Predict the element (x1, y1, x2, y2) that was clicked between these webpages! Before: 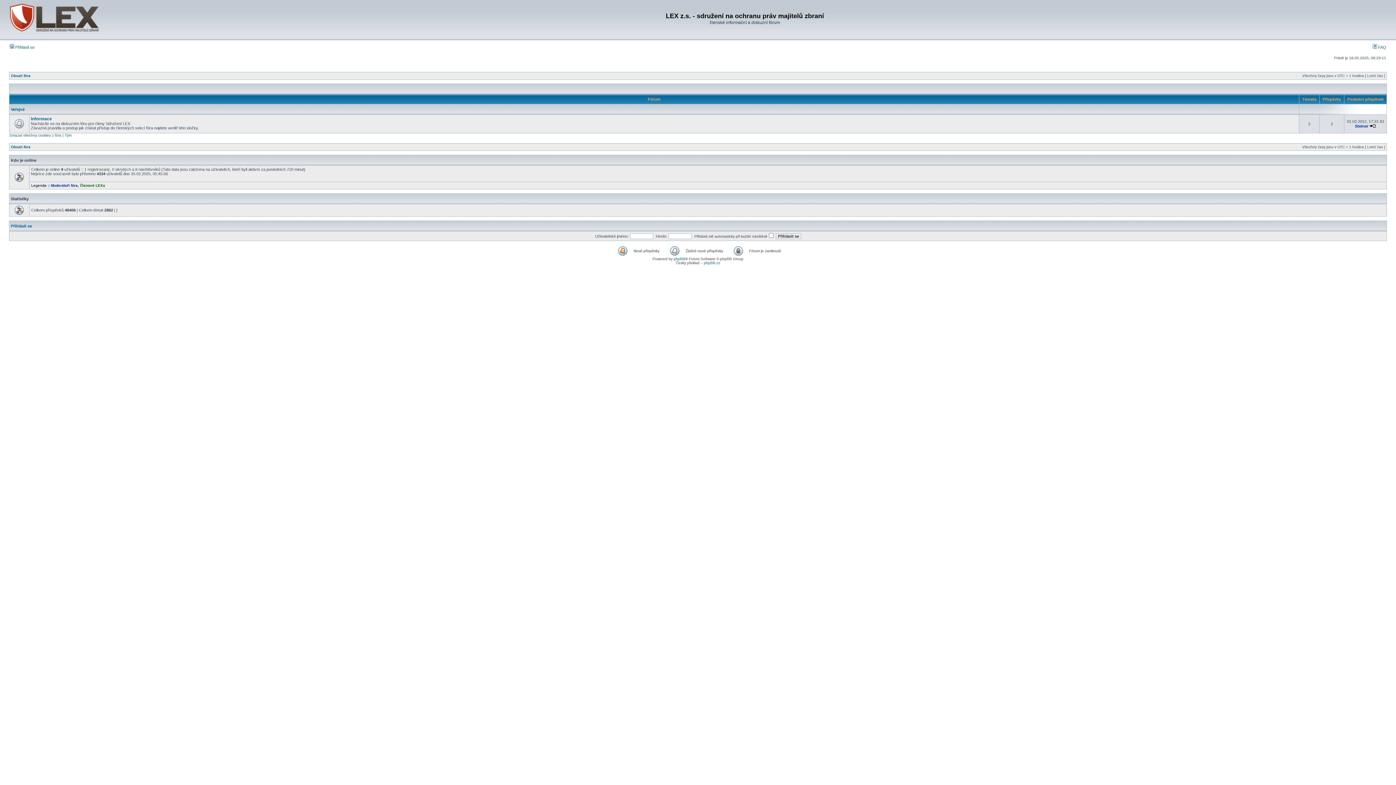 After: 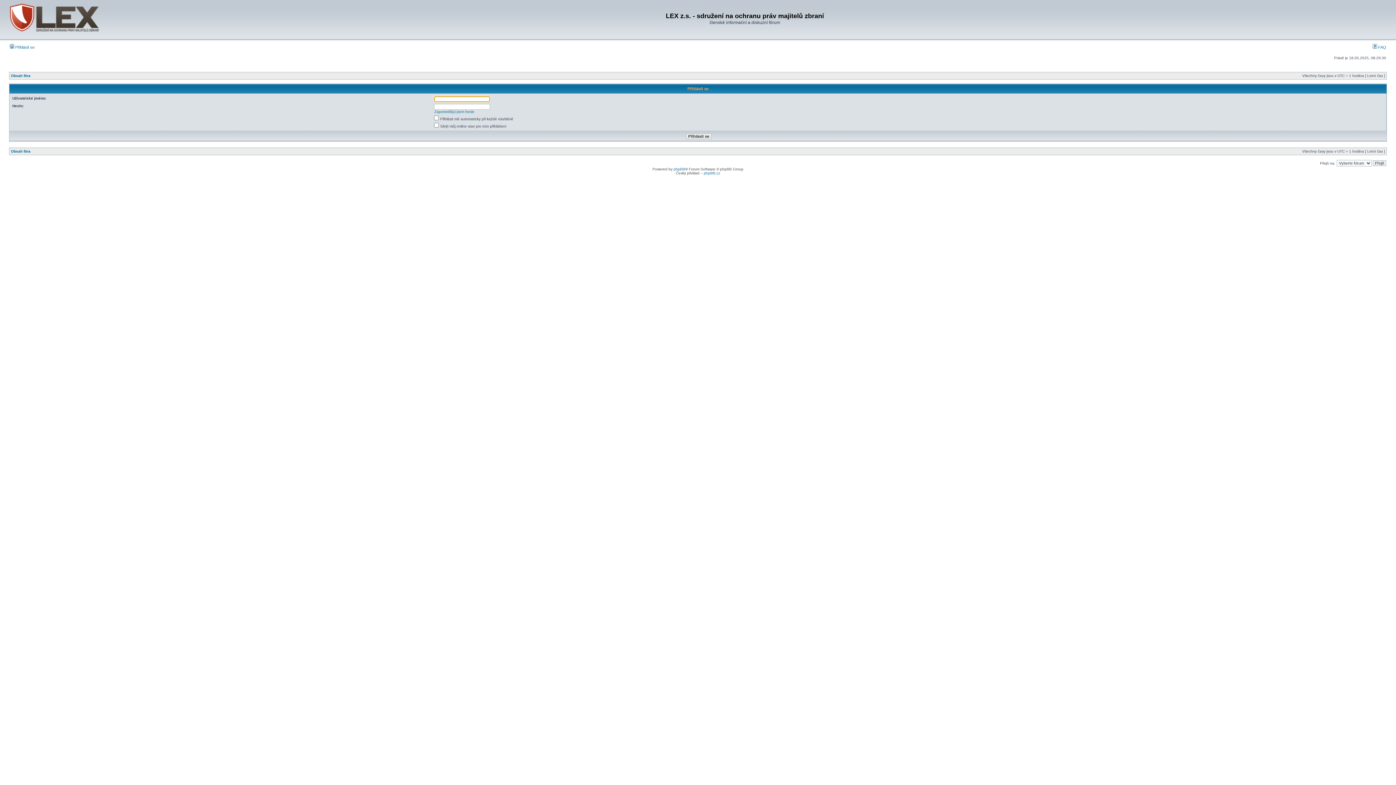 Action: label: Přihlásit se bbox: (10, 224, 32, 228)